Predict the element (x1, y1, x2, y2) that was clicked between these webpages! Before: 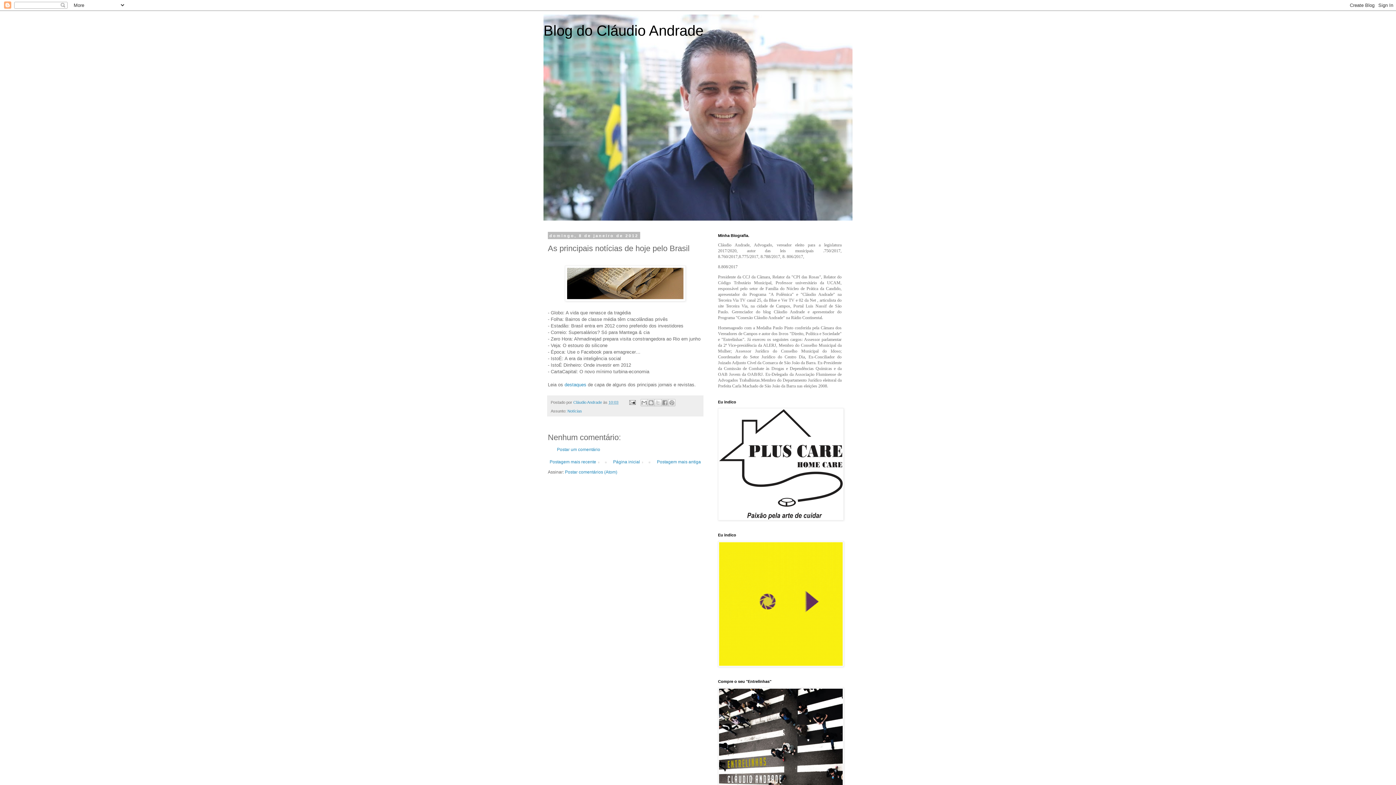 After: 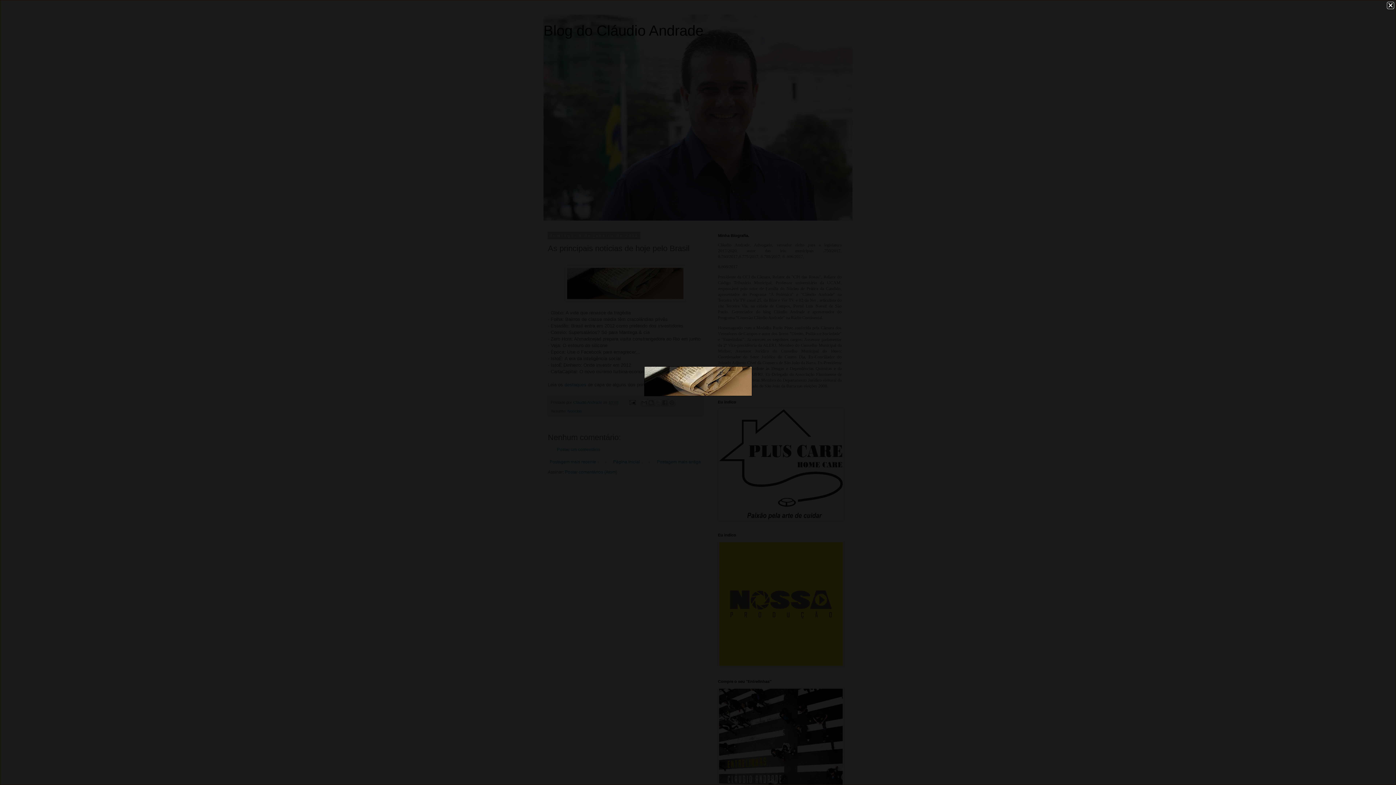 Action: bbox: (565, 296, 685, 302)